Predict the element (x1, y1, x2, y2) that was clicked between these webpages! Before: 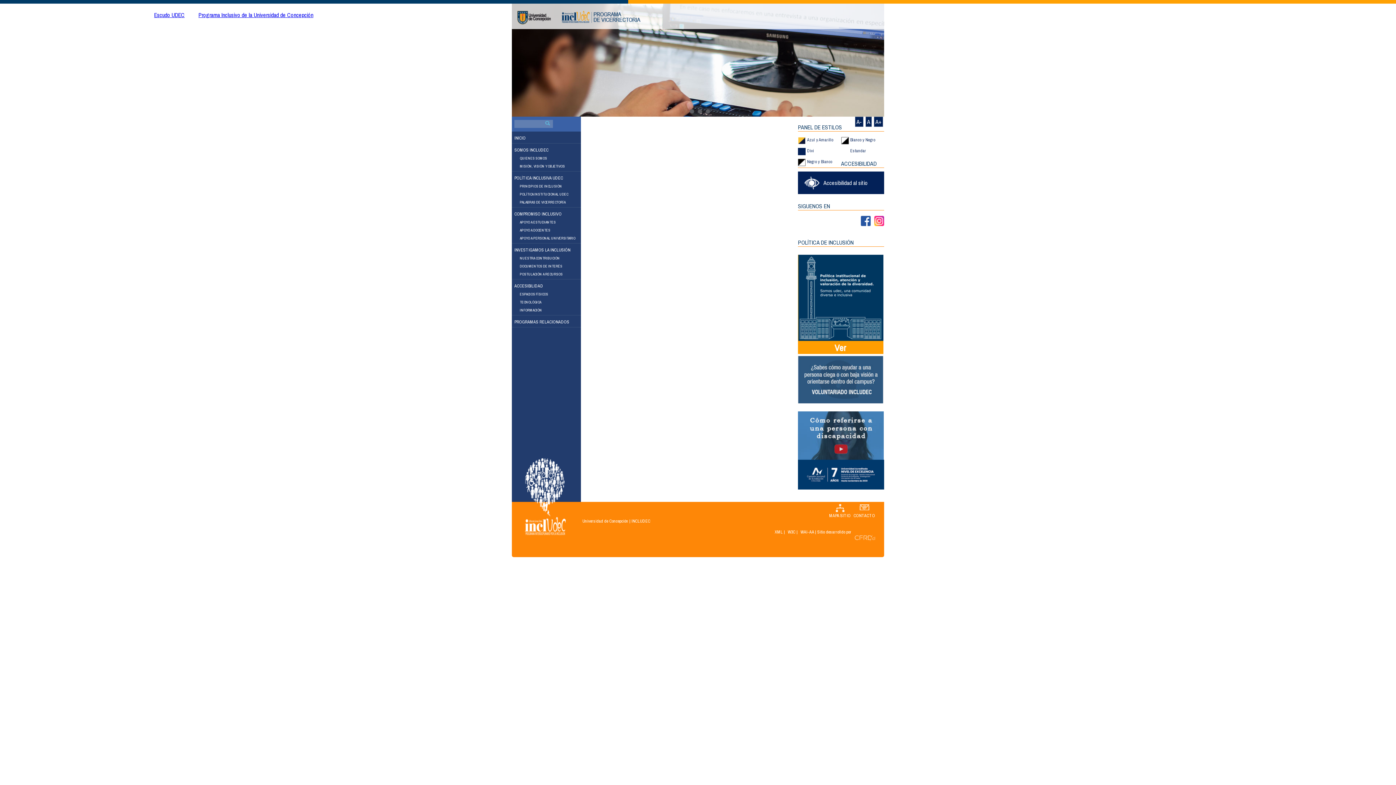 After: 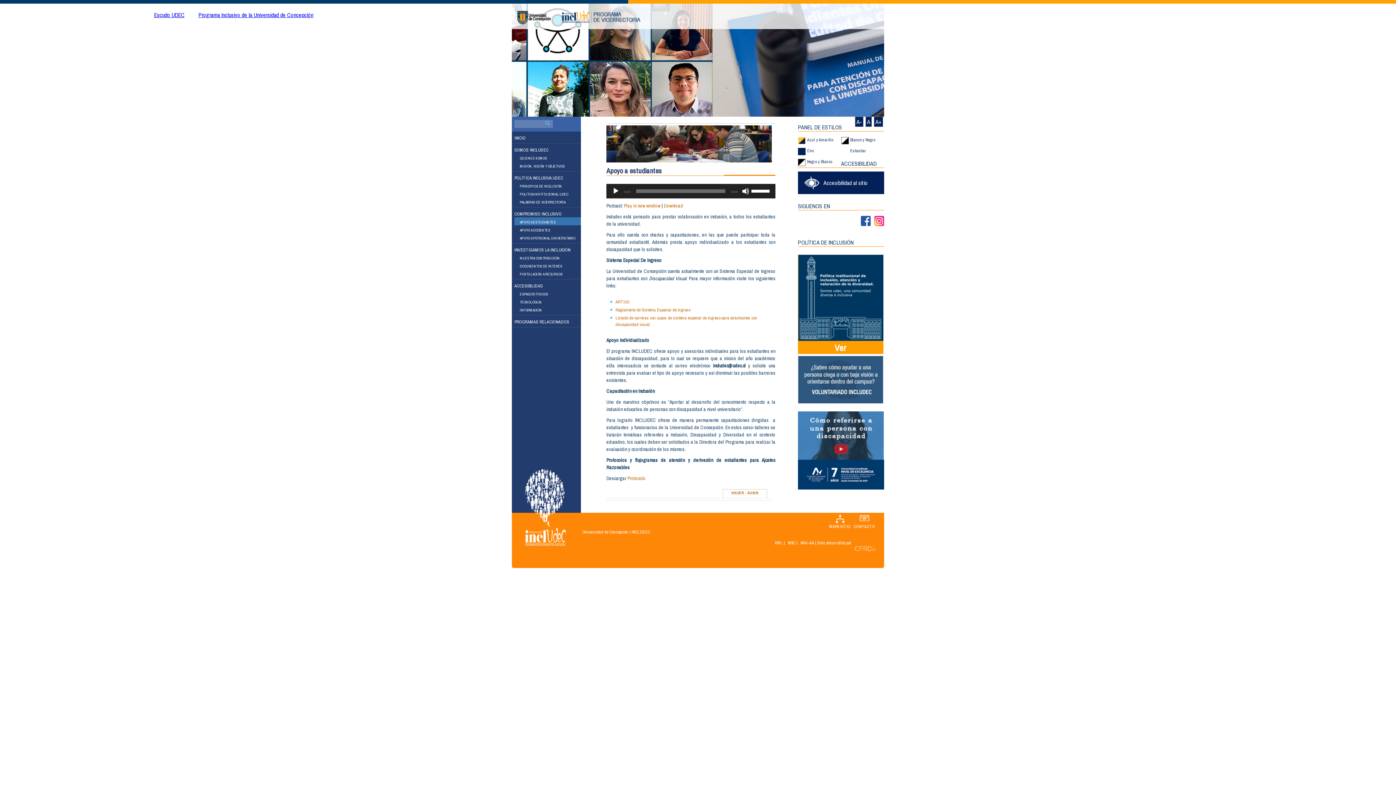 Action: bbox: (520, 220, 556, 224) label: APOYO A ESTUDIANTES